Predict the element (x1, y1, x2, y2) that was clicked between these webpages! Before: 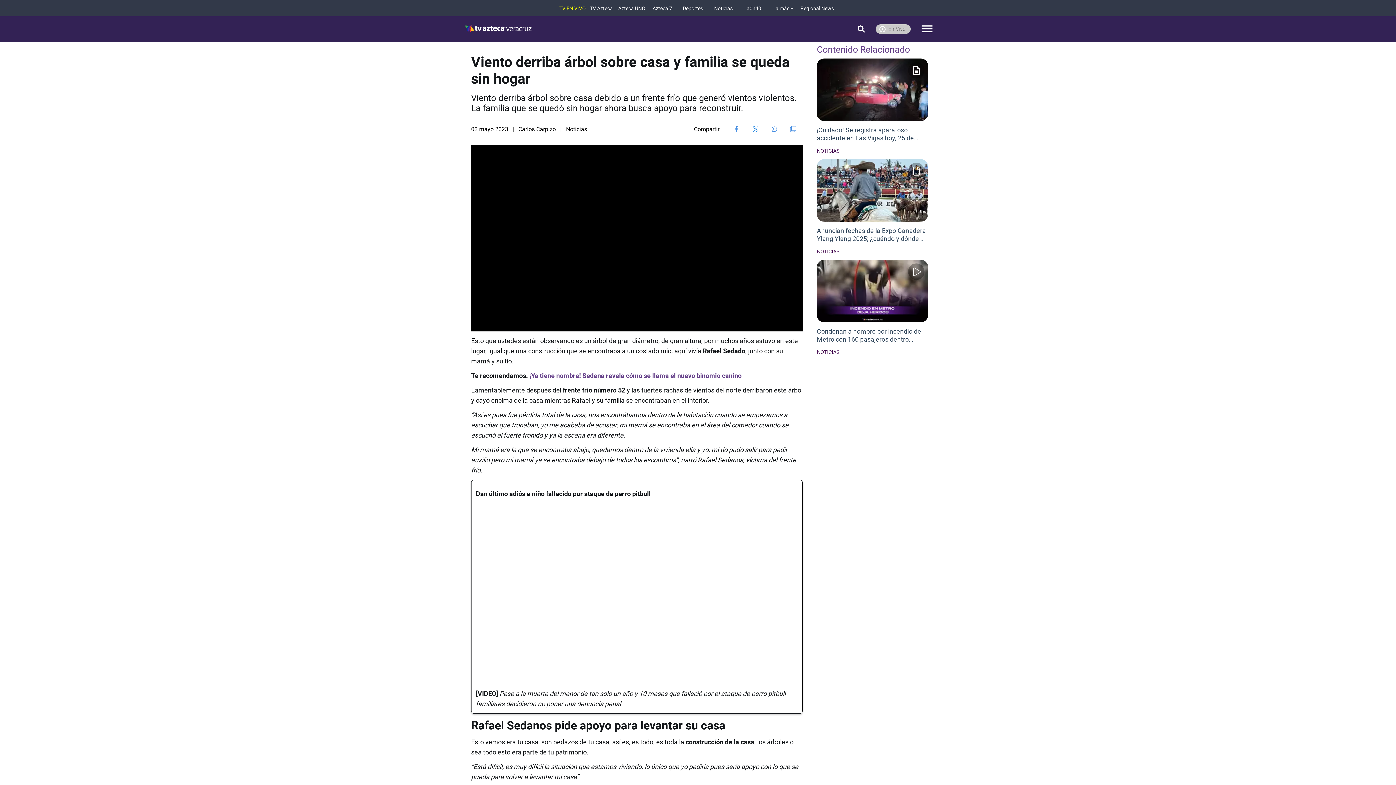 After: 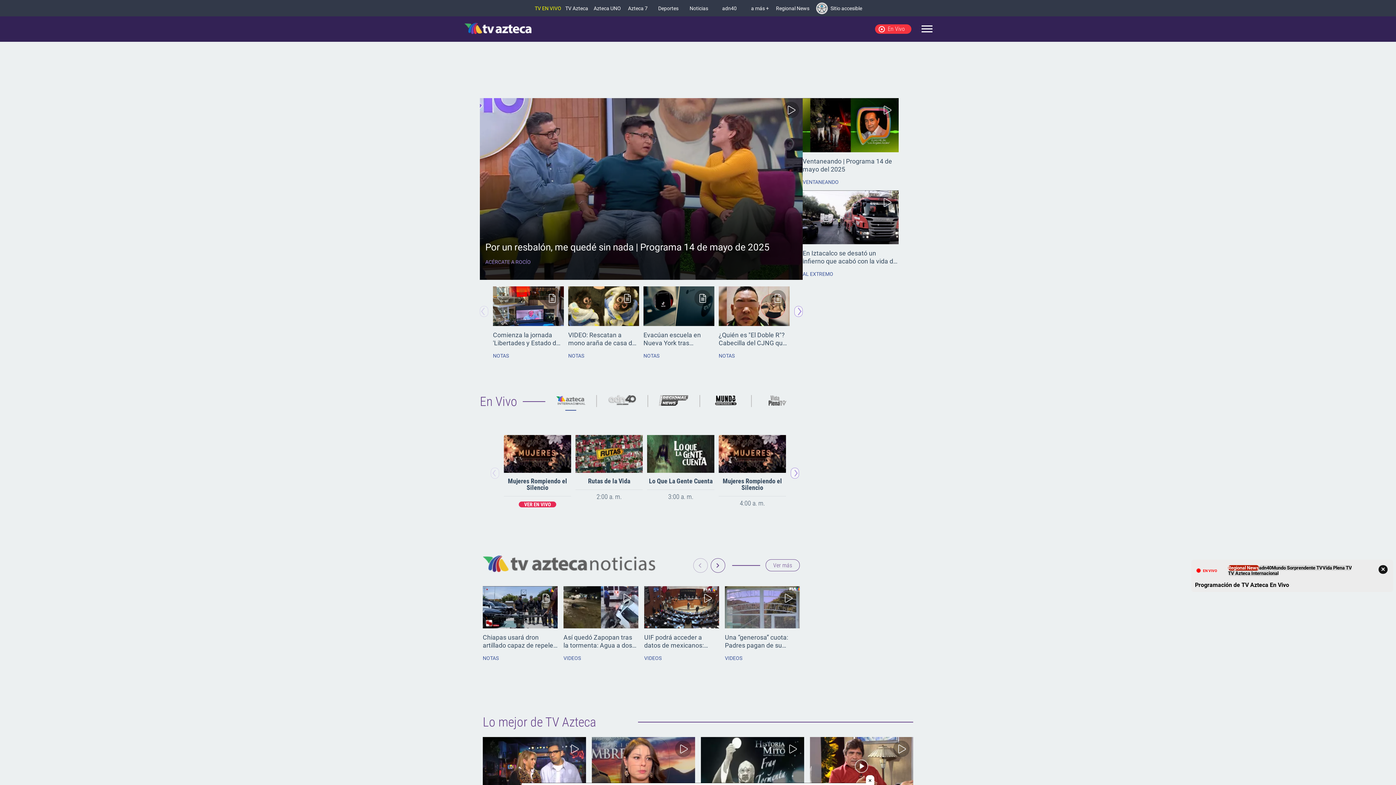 Action: label: TV Azteca bbox: (586, 5, 616, 11)